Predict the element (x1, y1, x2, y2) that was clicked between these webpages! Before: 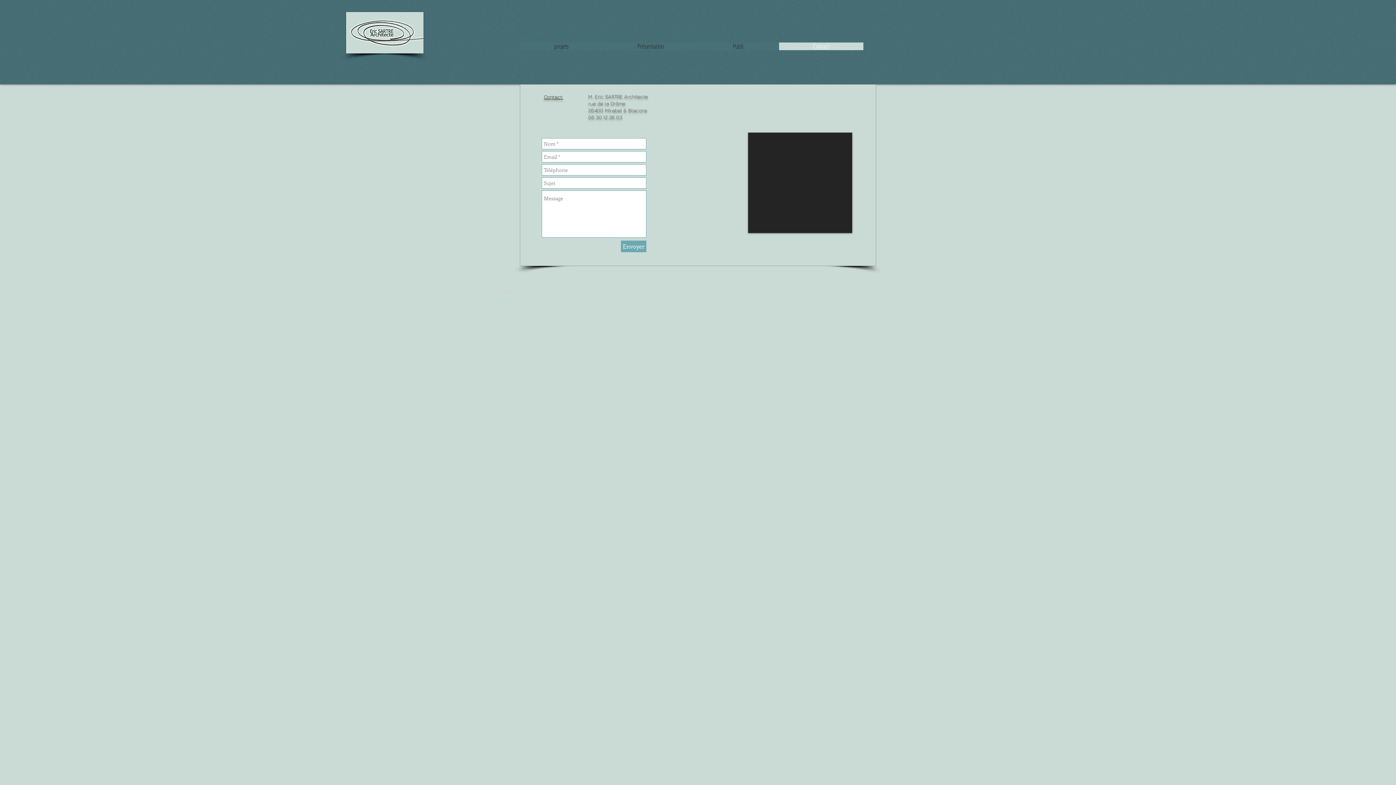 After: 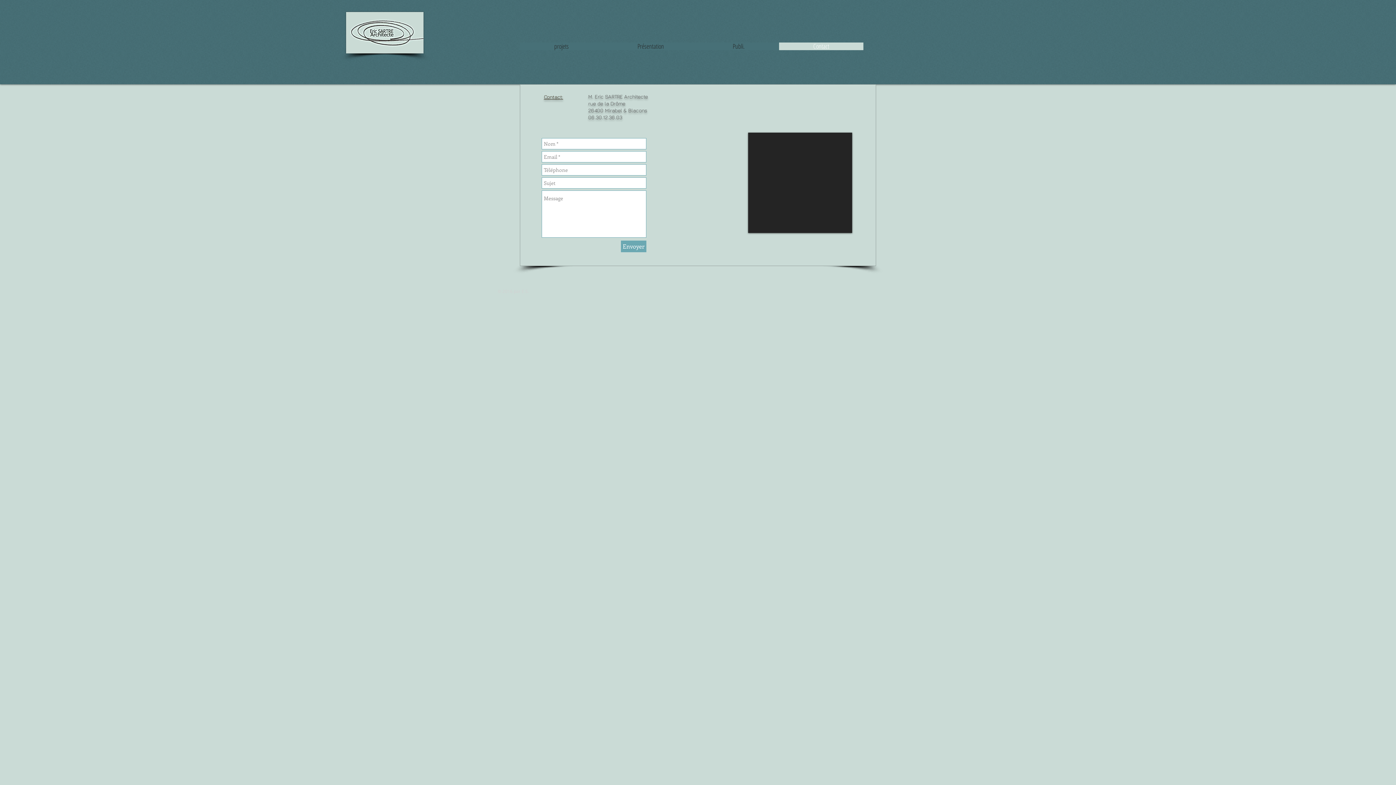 Action: bbox: (621, 240, 646, 252) label: Envoyer